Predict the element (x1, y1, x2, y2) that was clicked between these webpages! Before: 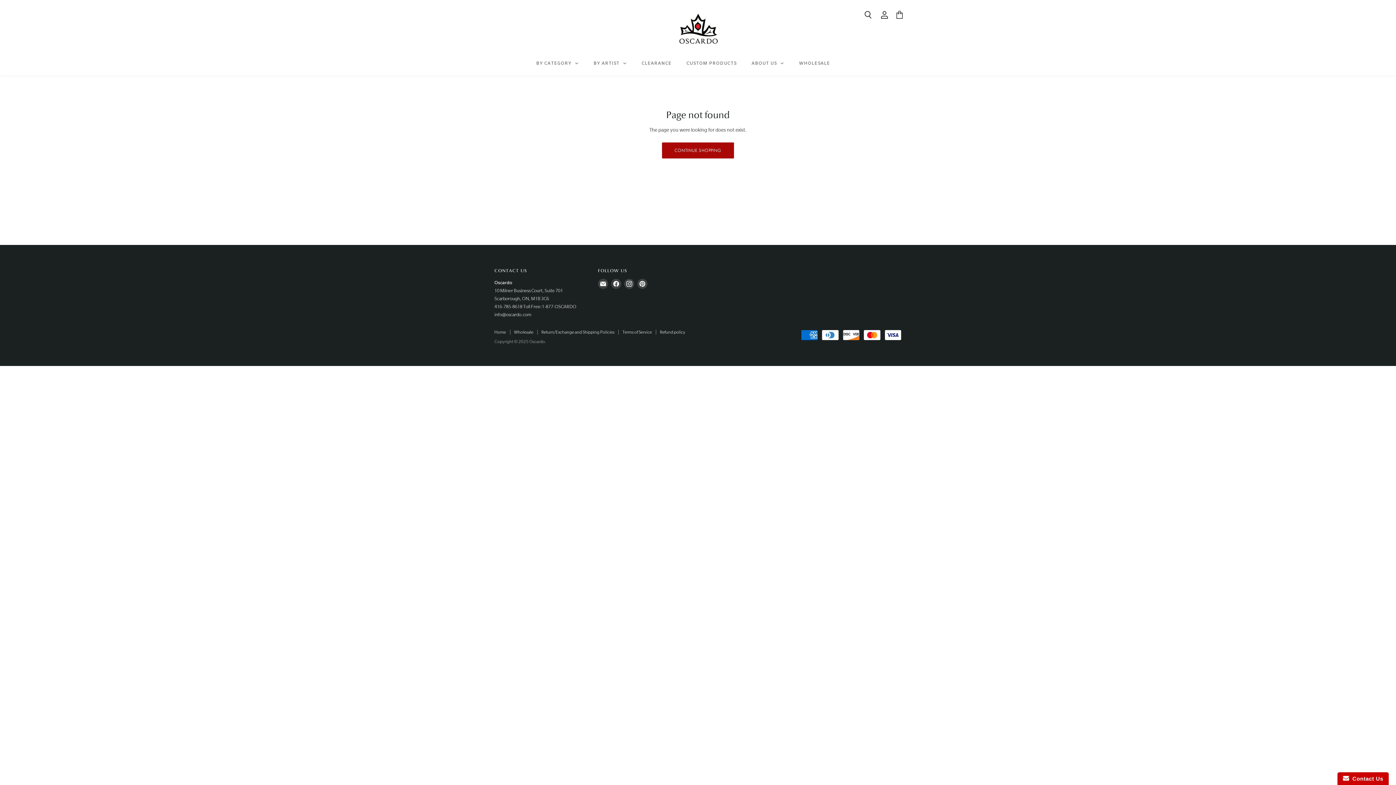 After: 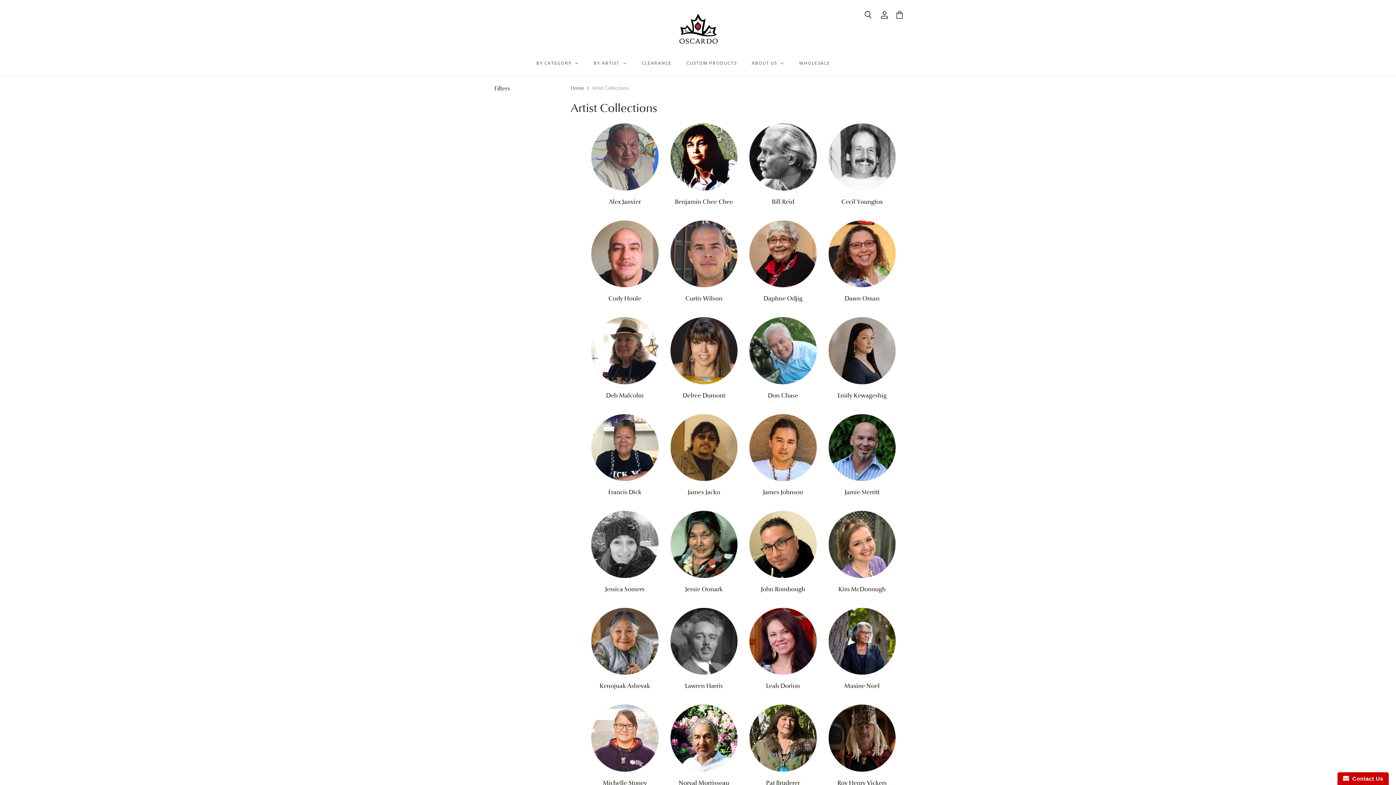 Action: bbox: (586, 54, 634, 72) label: BY ARTIST